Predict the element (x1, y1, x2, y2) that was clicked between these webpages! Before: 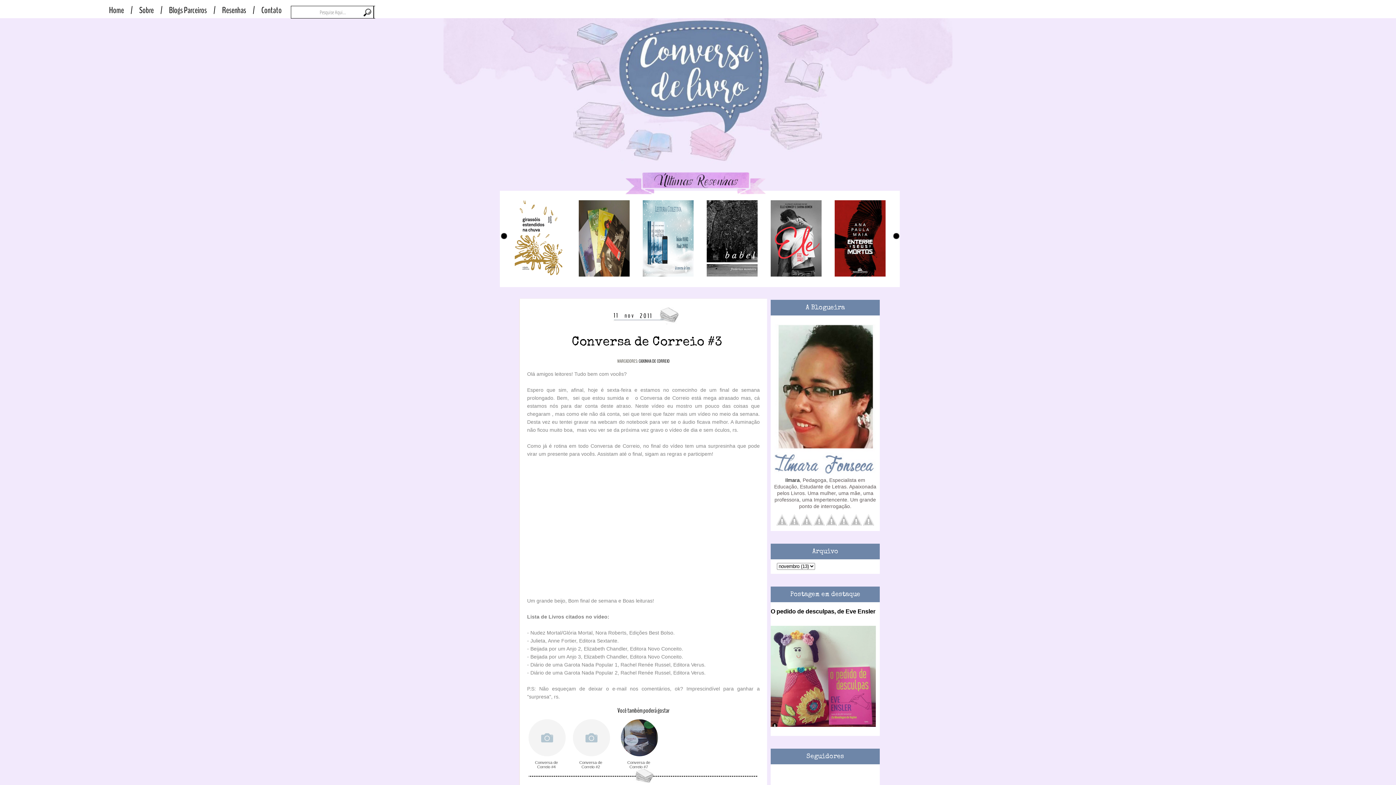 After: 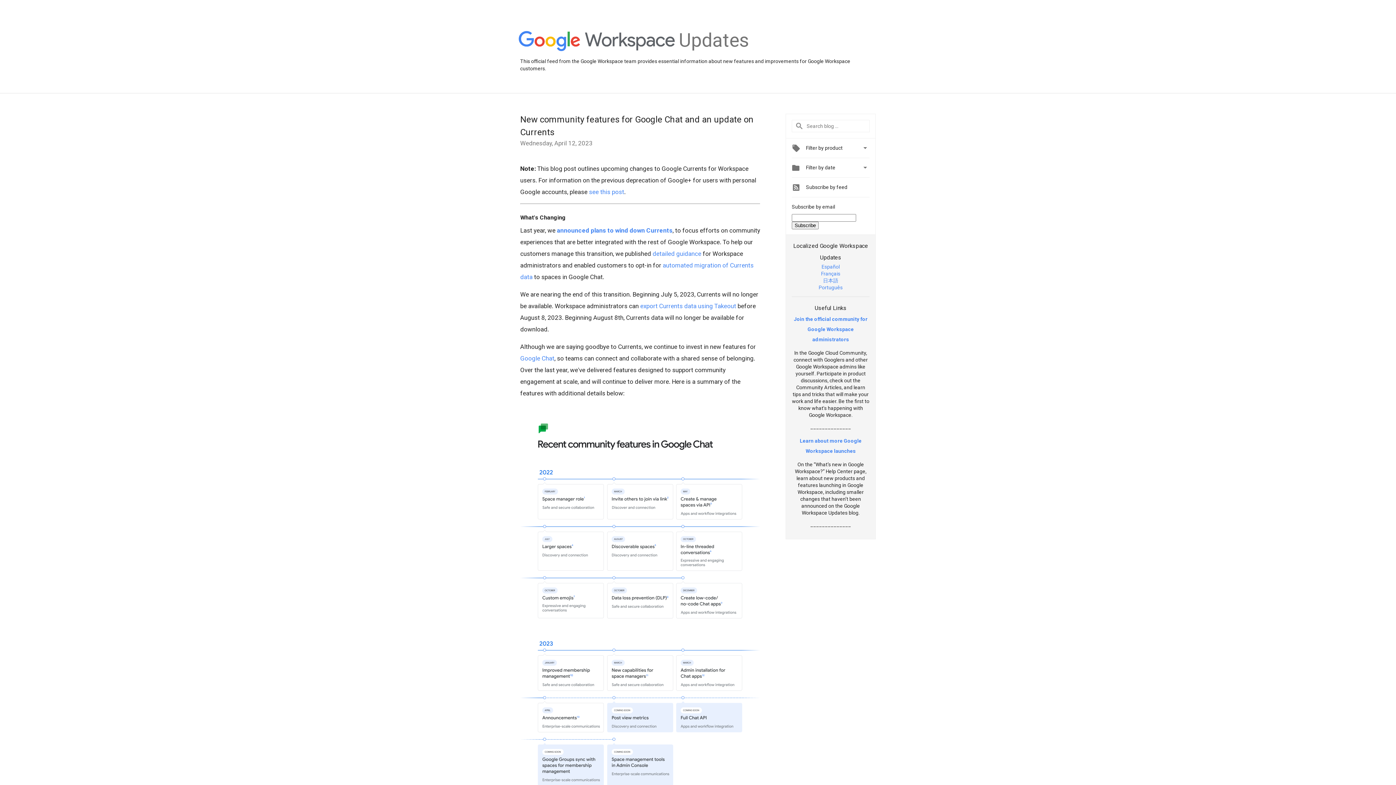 Action: bbox: (813, 521, 824, 526)